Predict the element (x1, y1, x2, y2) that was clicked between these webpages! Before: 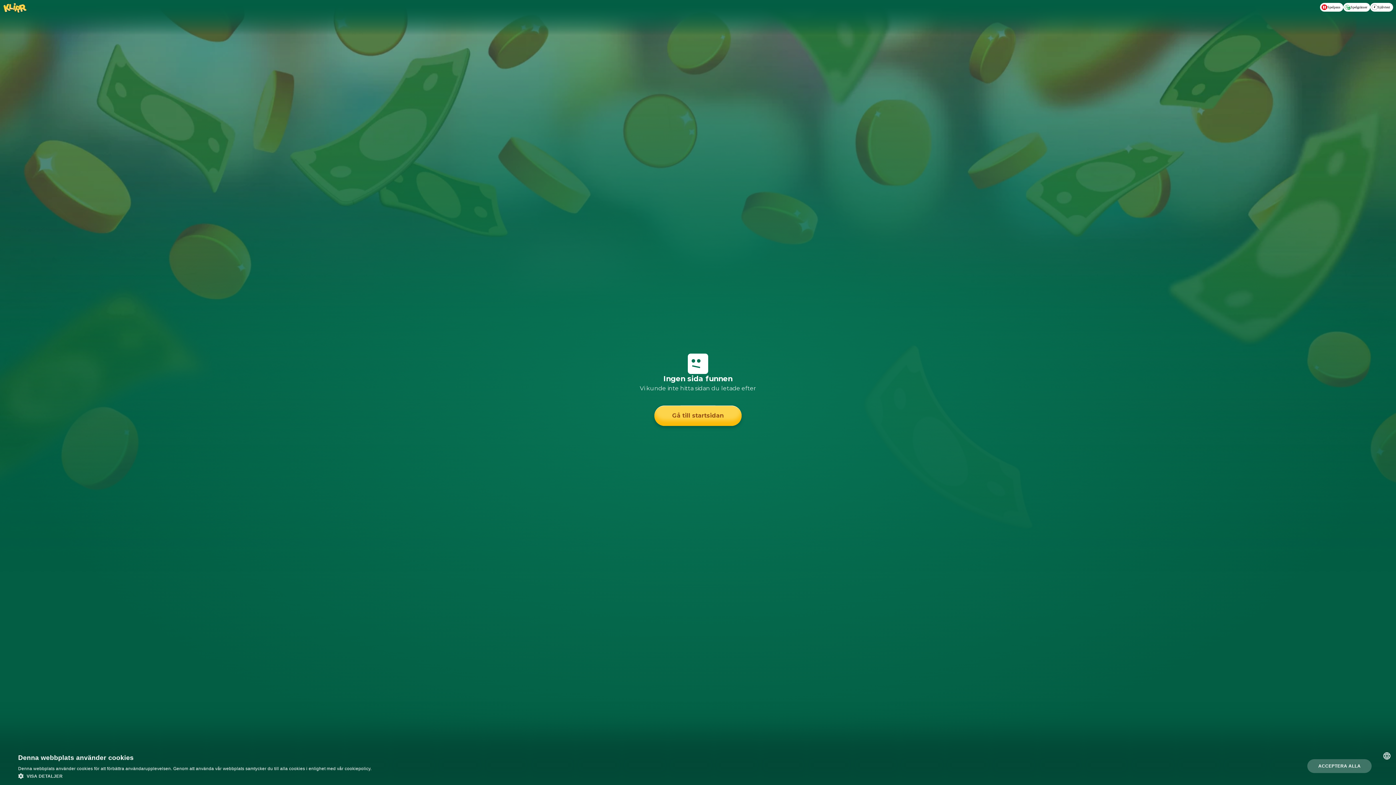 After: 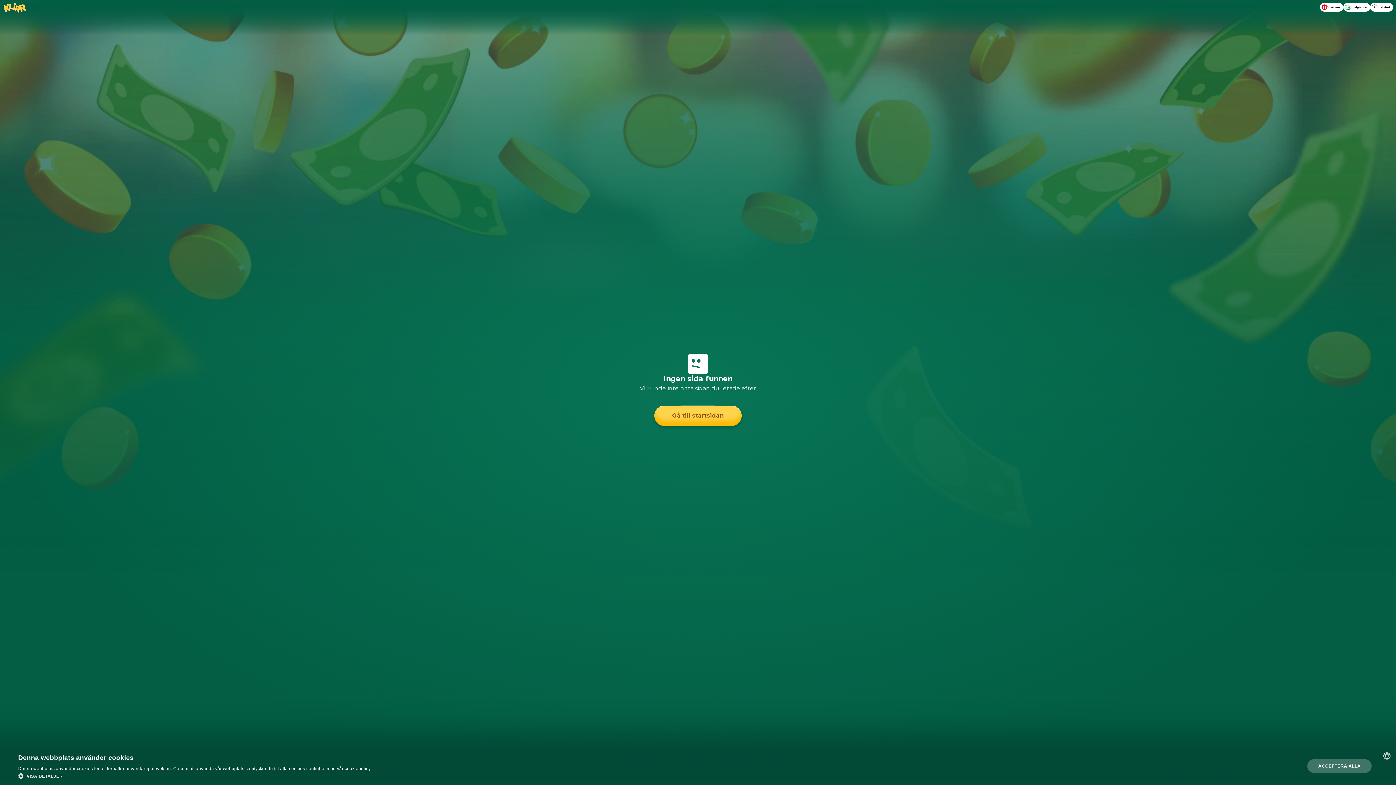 Action: bbox: (1370, 2, 1393, 11) label: Självtest